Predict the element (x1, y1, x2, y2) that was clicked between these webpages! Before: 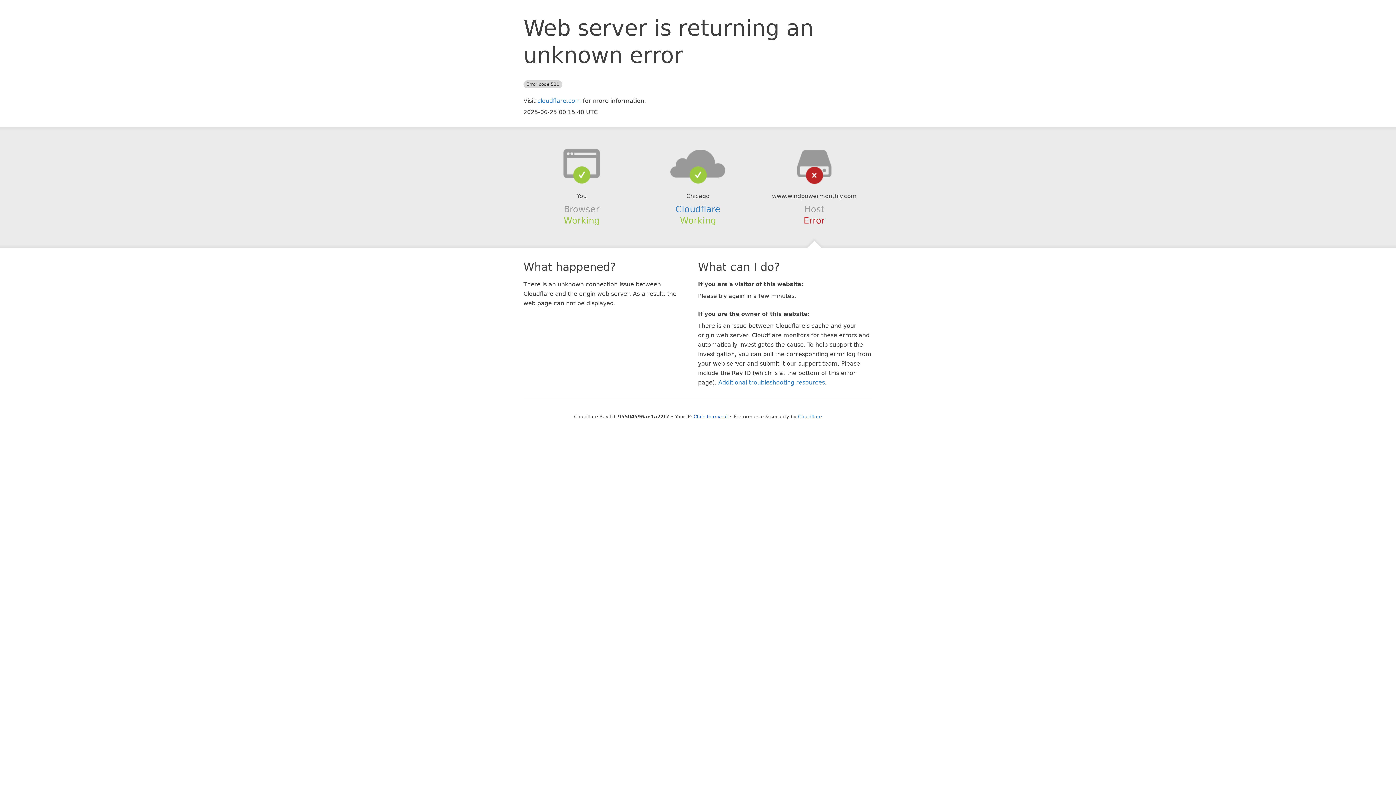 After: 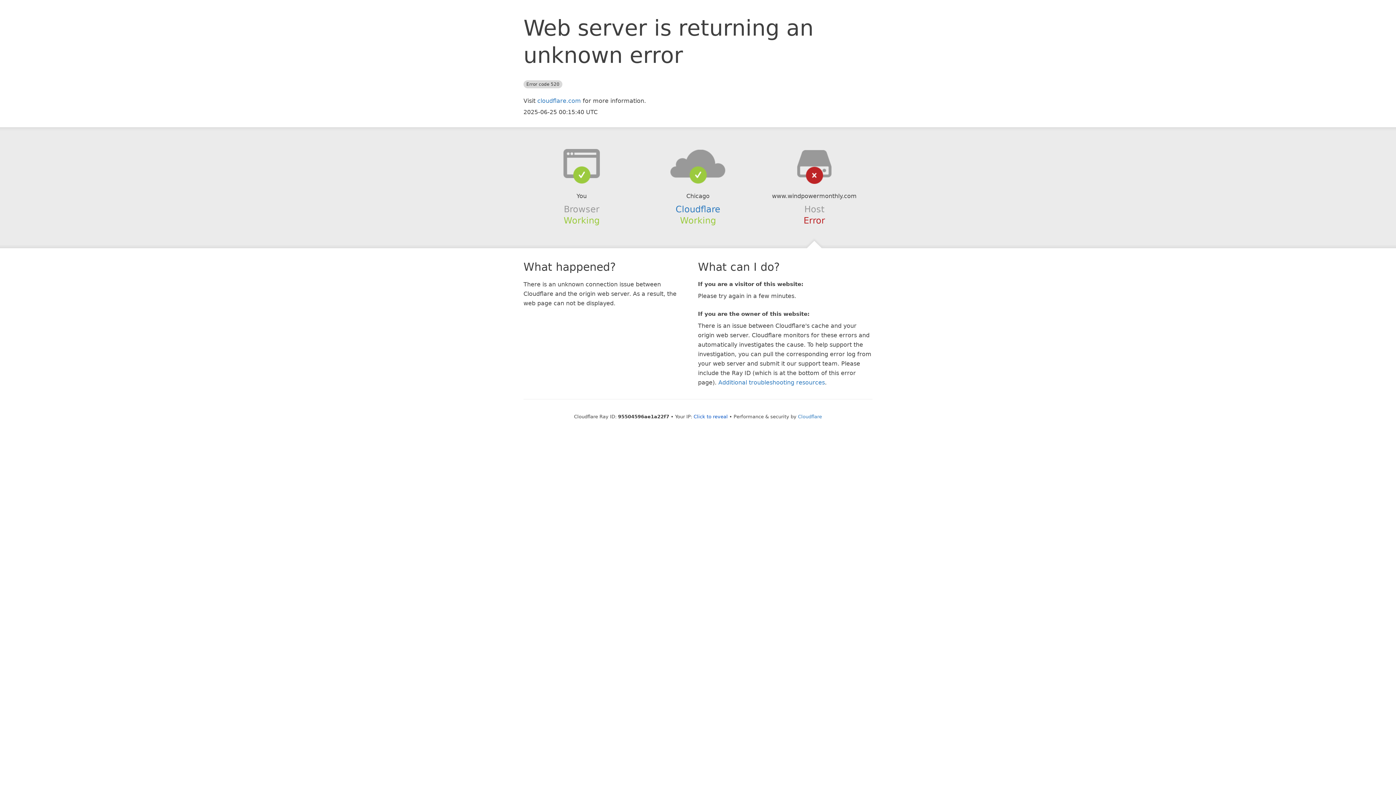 Action: bbox: (639, 148, 756, 178)